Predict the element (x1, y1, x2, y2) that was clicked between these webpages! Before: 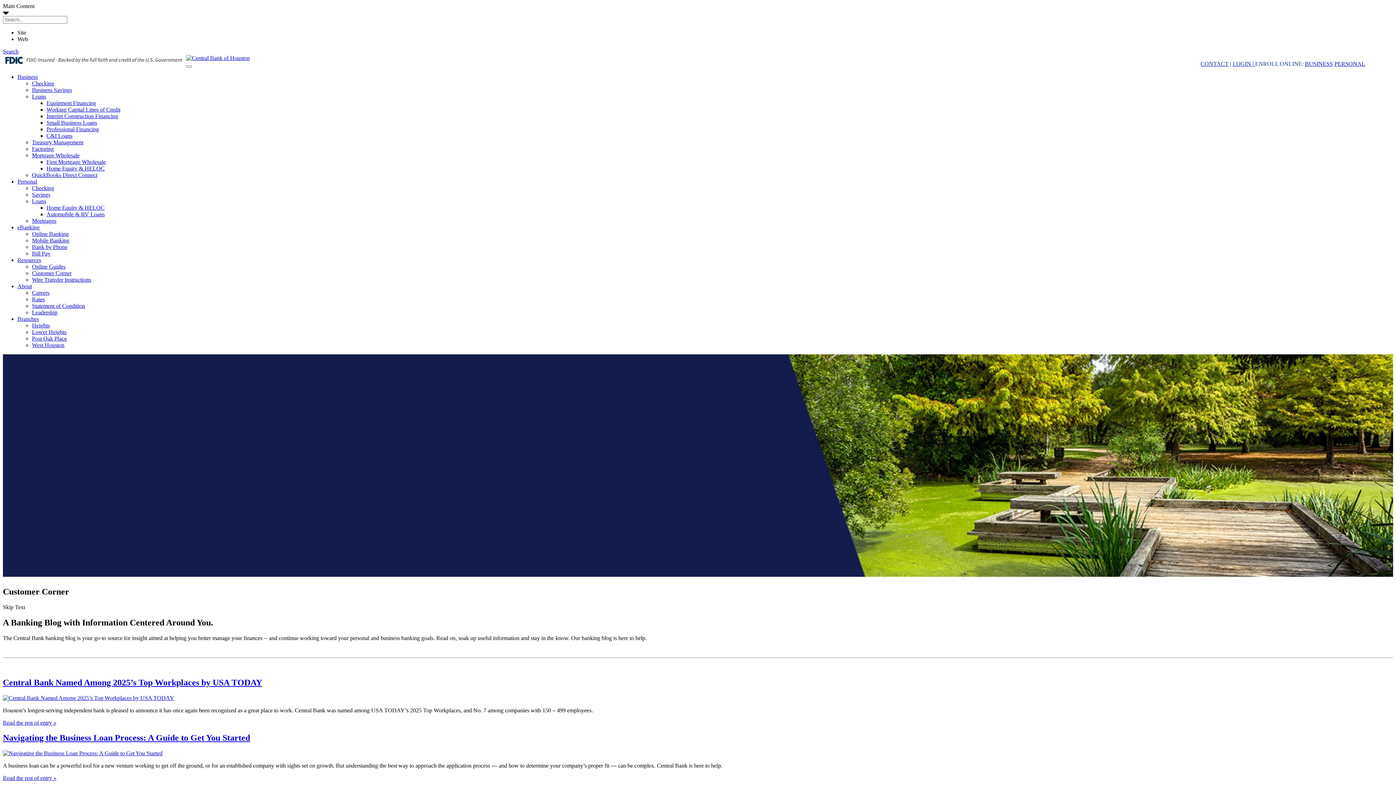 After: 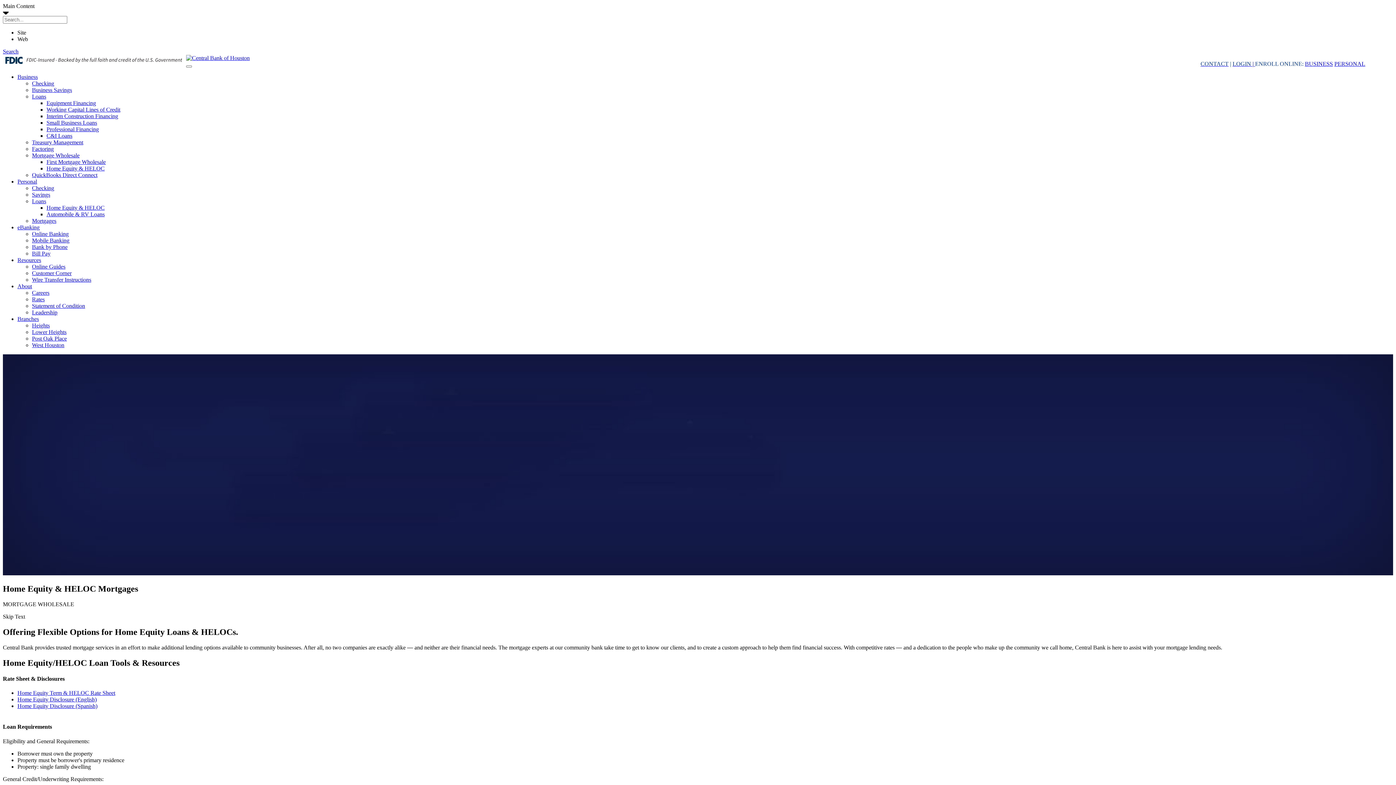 Action: bbox: (46, 165, 104, 171) label: Home Equity & HELOC